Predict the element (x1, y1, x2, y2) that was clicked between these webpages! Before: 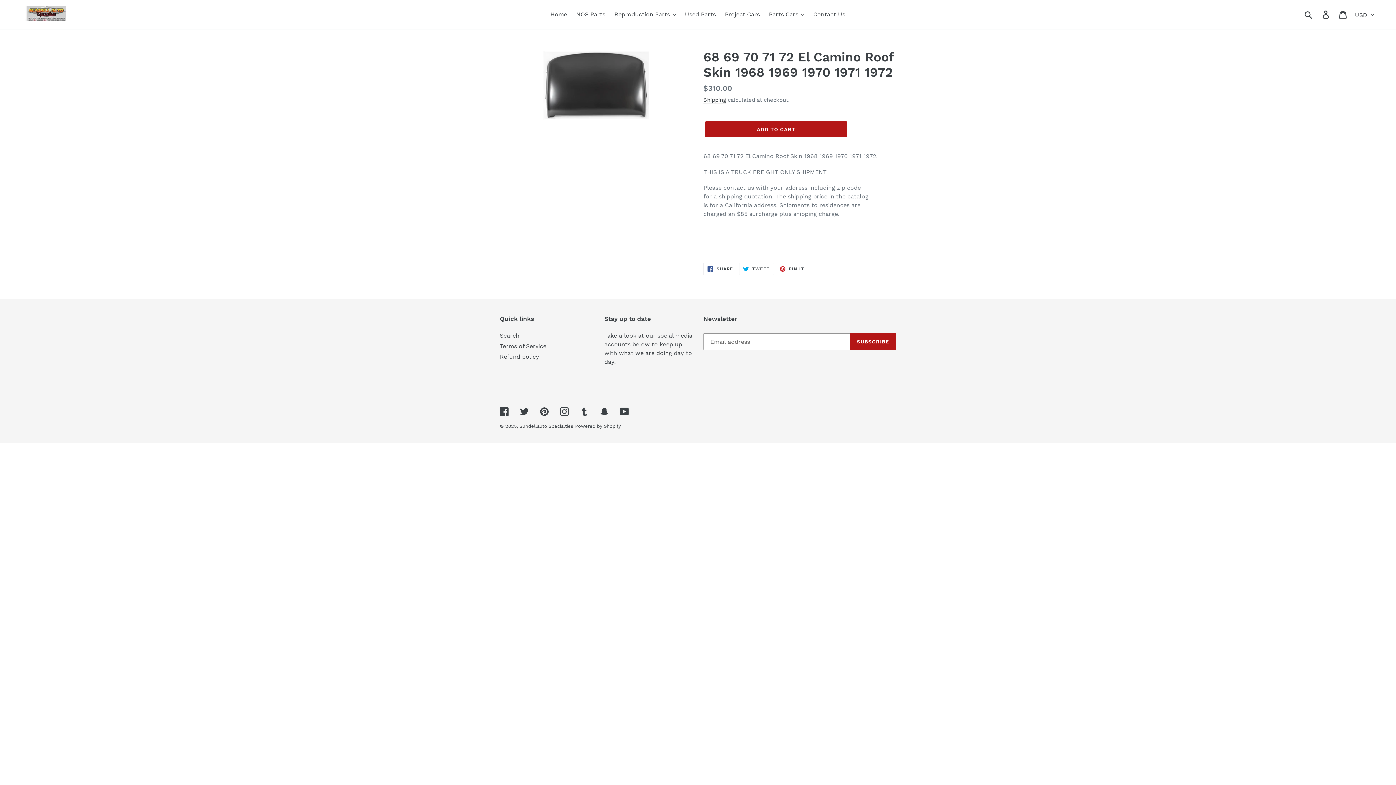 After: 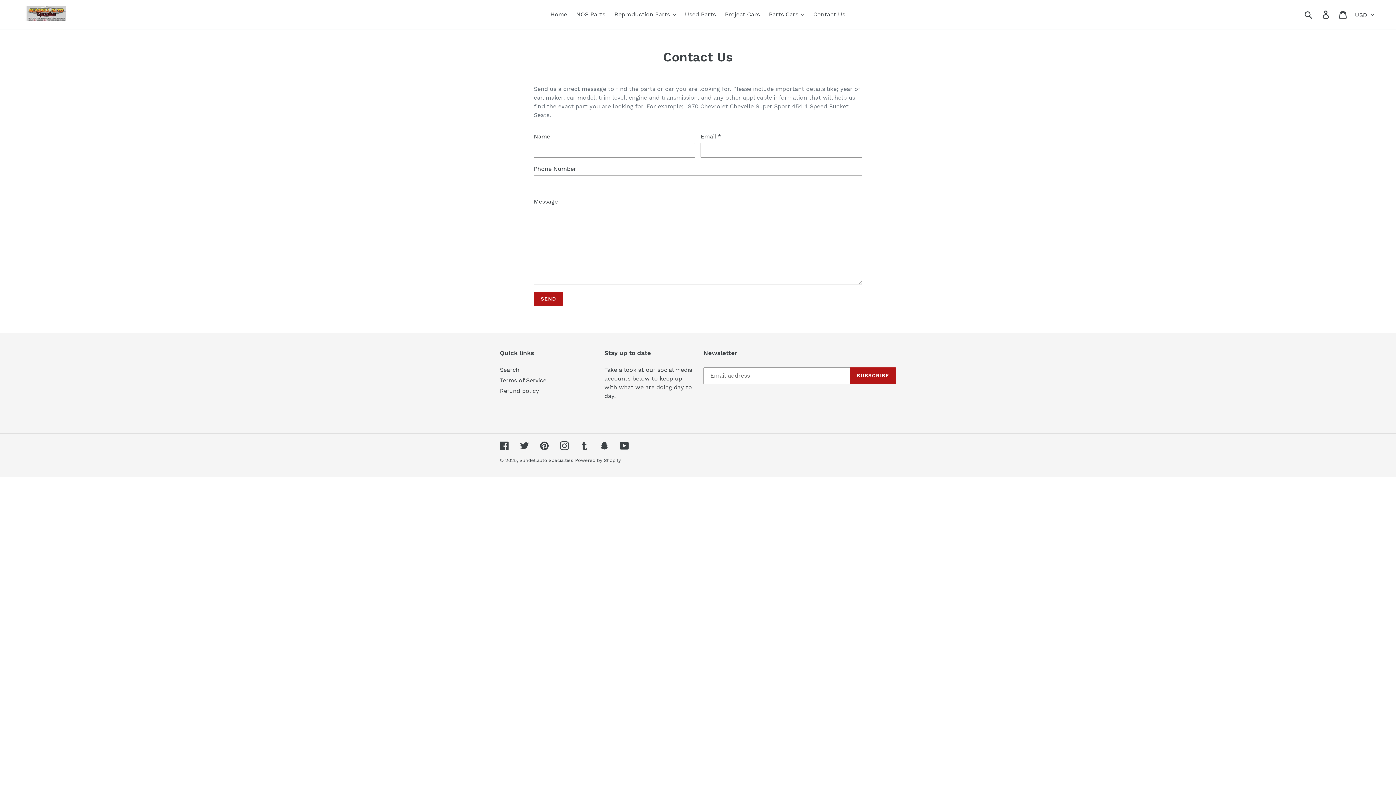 Action: label: Contact Us bbox: (809, 9, 849, 20)